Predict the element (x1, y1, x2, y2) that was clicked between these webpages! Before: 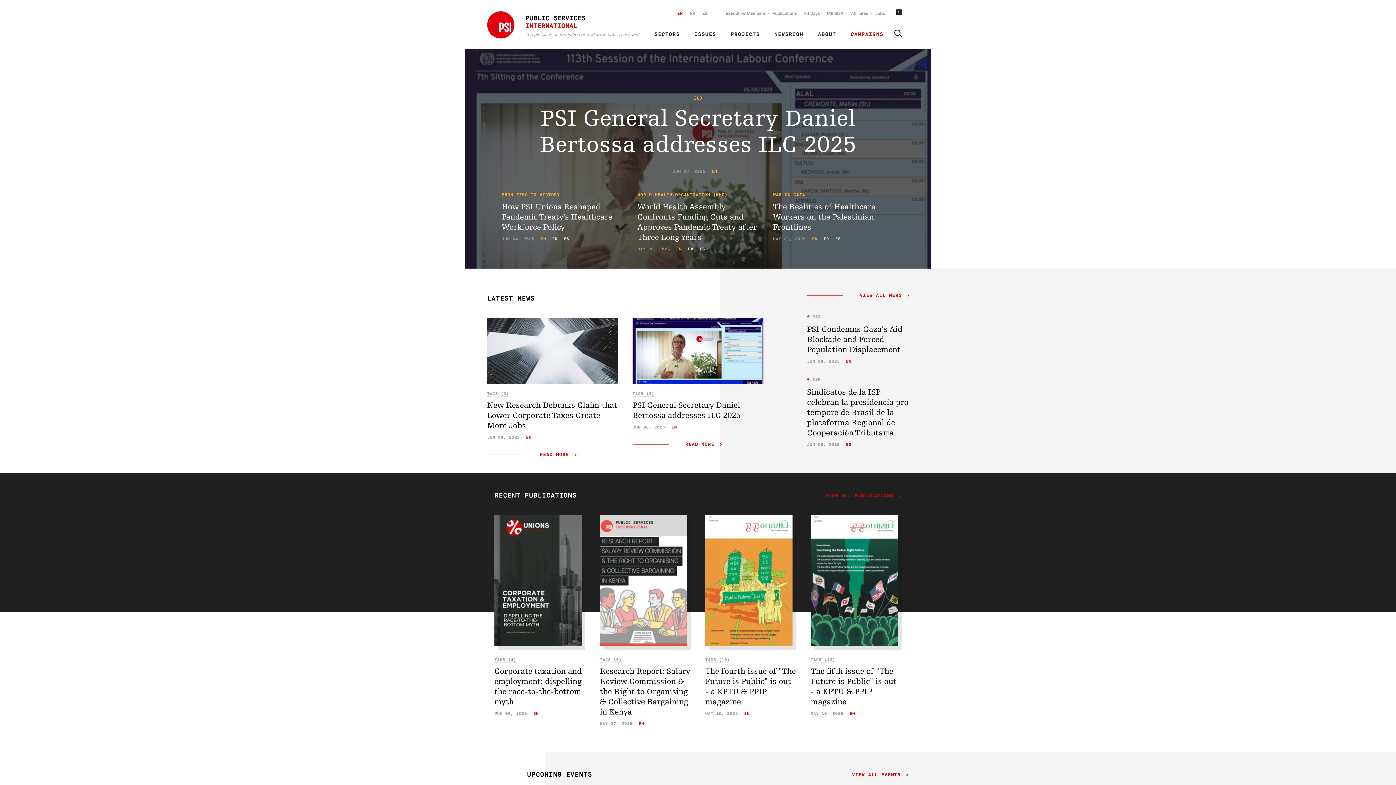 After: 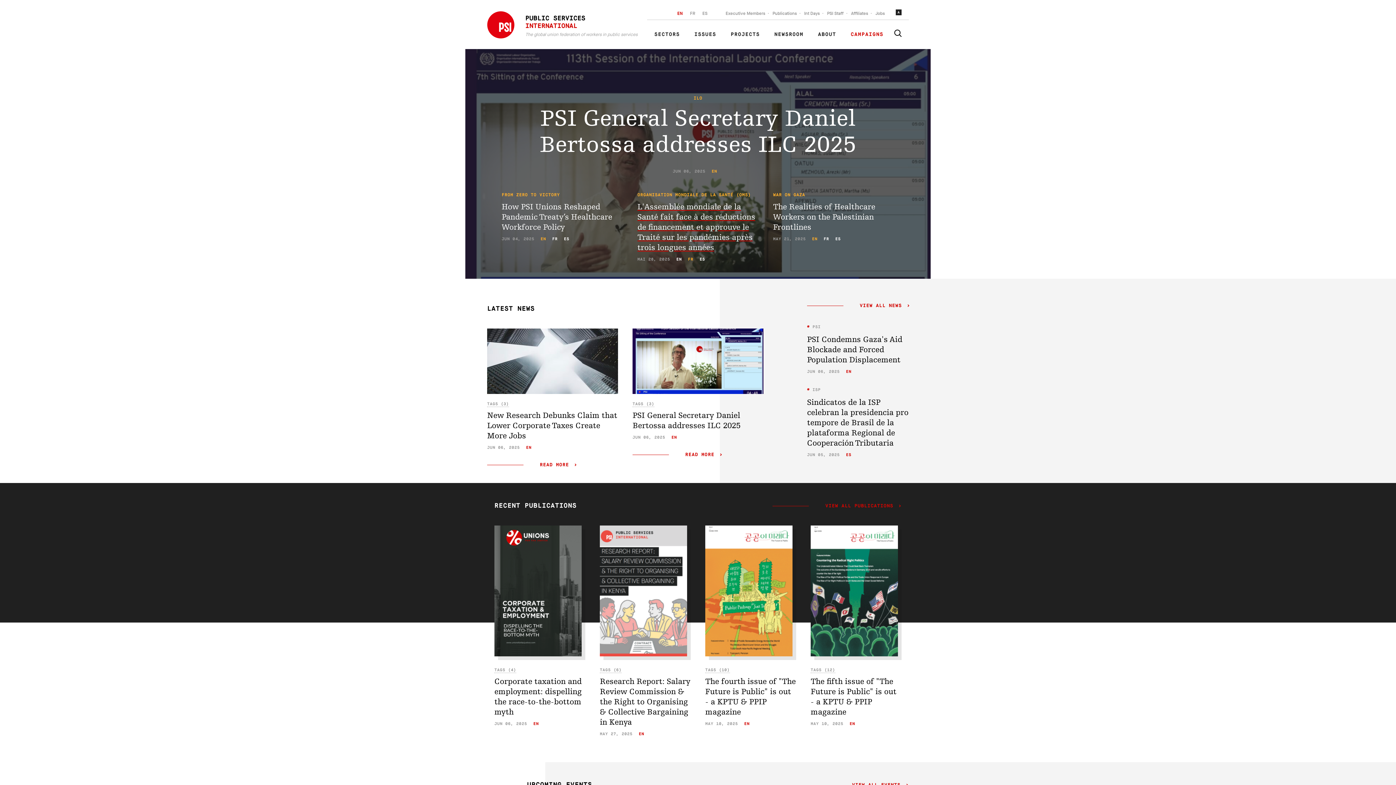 Action: bbox: (688, 246, 693, 252) label: FR